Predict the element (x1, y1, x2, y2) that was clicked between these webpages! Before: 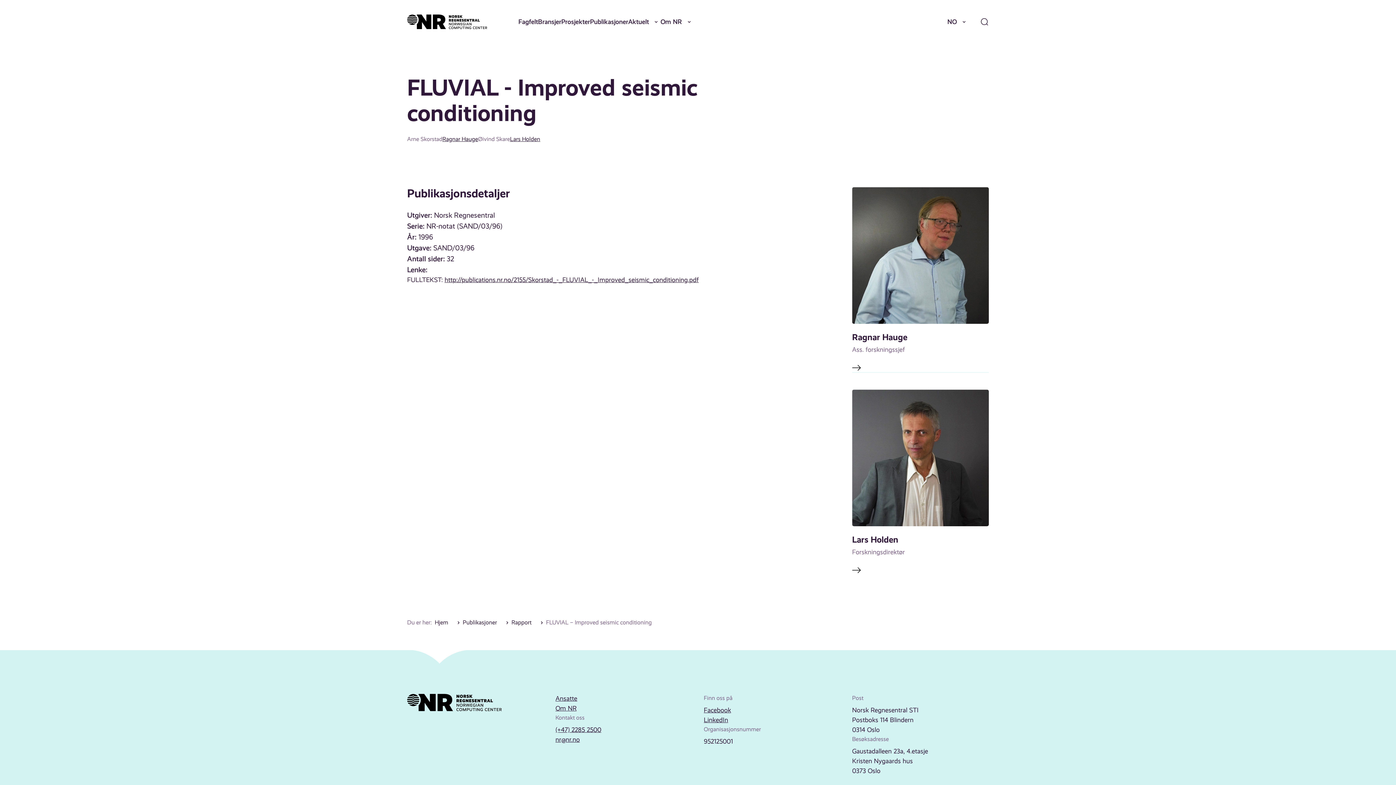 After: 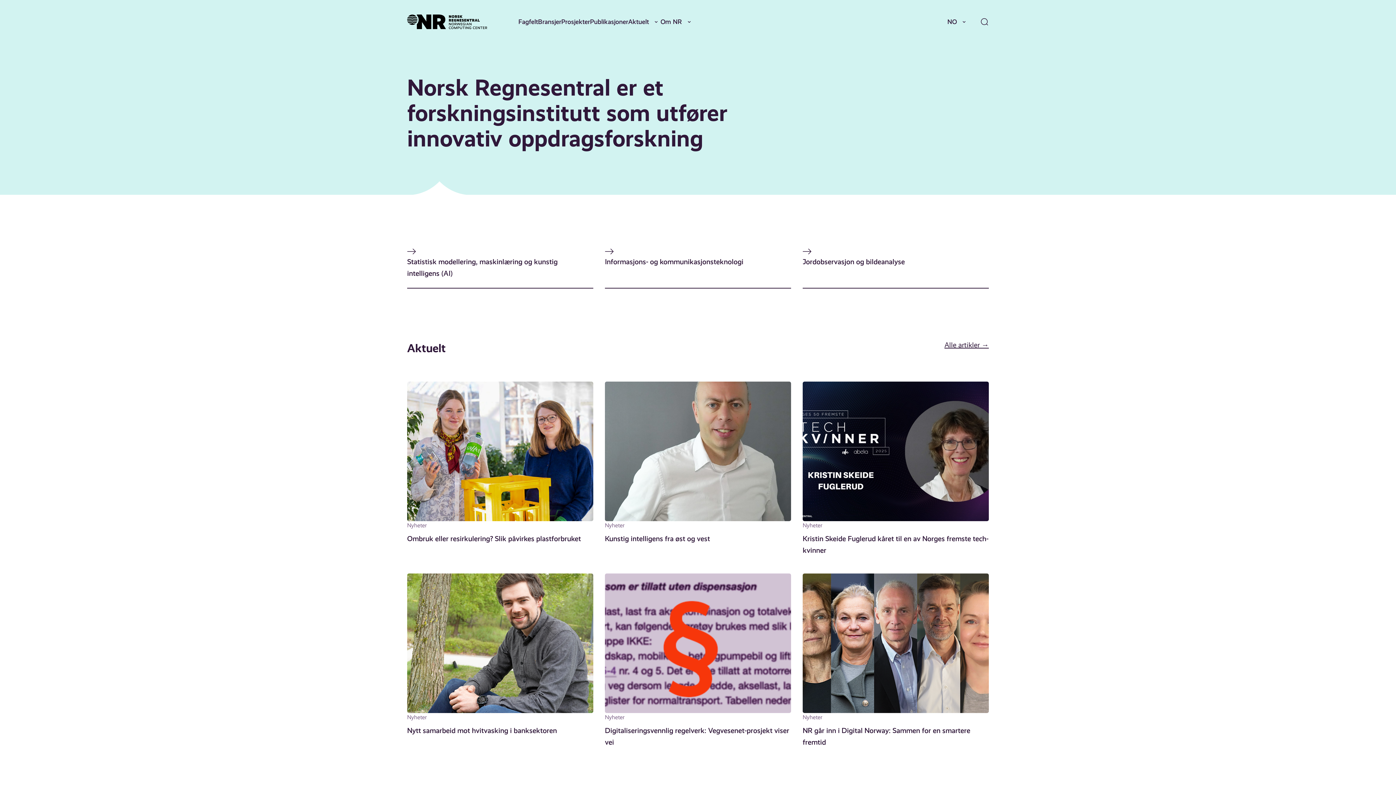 Action: bbox: (434, 619, 448, 626) label: Hjem